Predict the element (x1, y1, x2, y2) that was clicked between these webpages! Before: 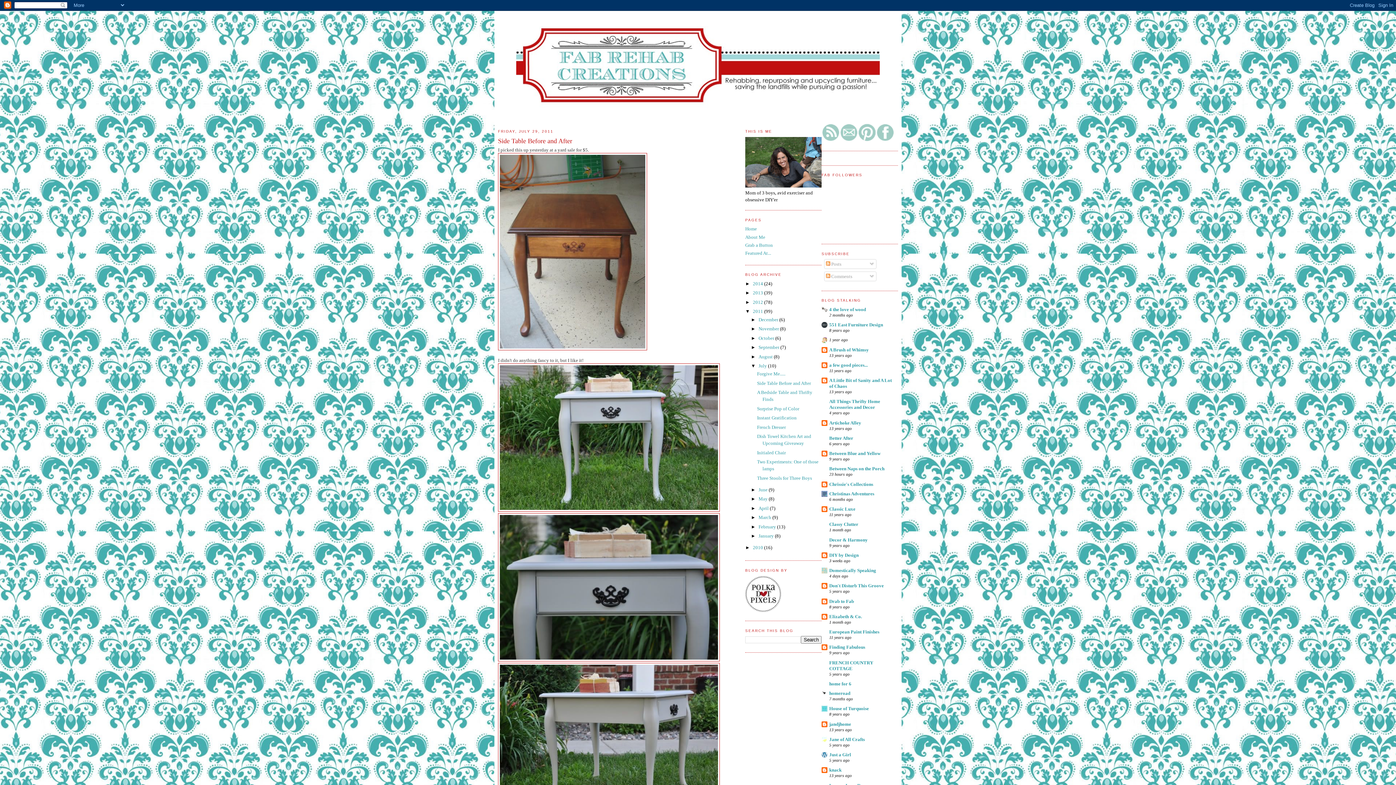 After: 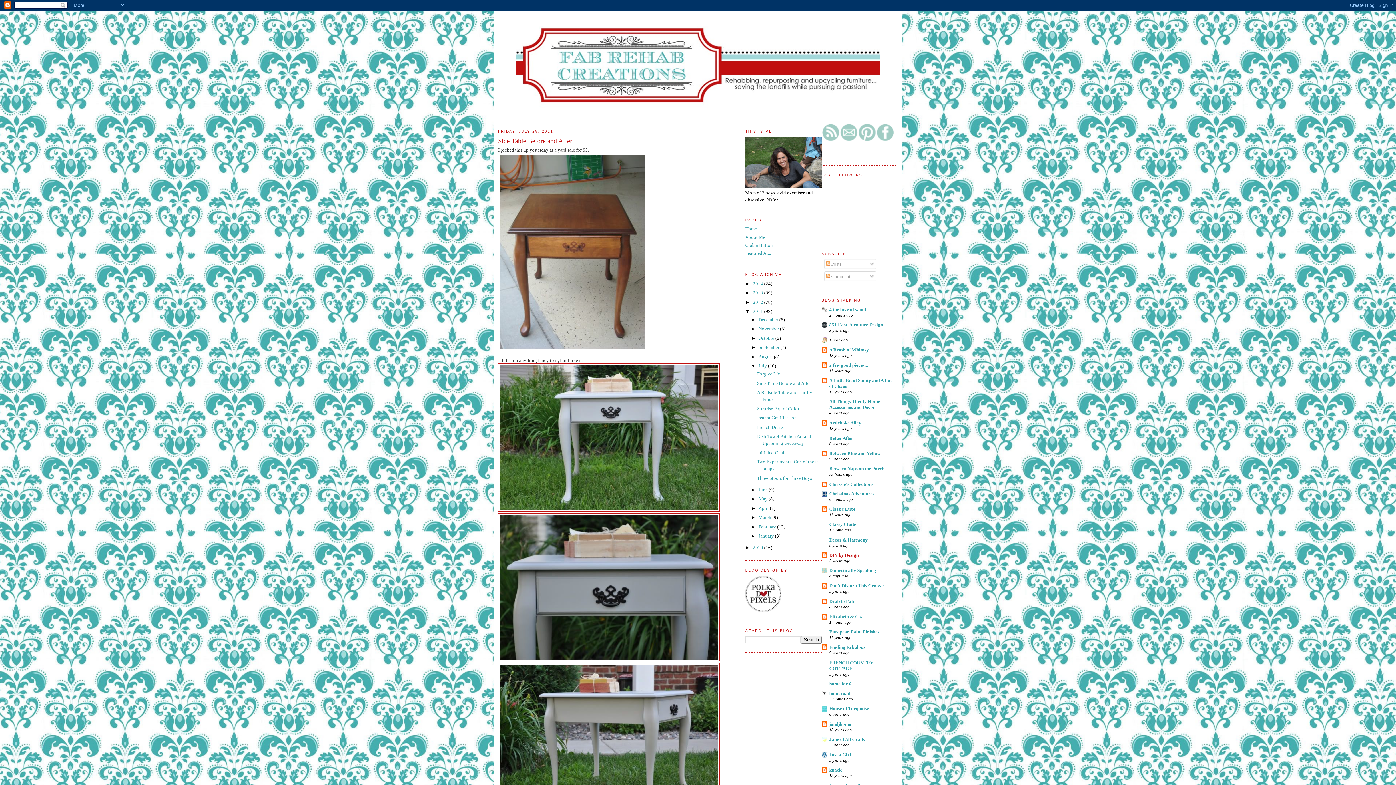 Action: label: DIY by Design bbox: (829, 552, 858, 558)